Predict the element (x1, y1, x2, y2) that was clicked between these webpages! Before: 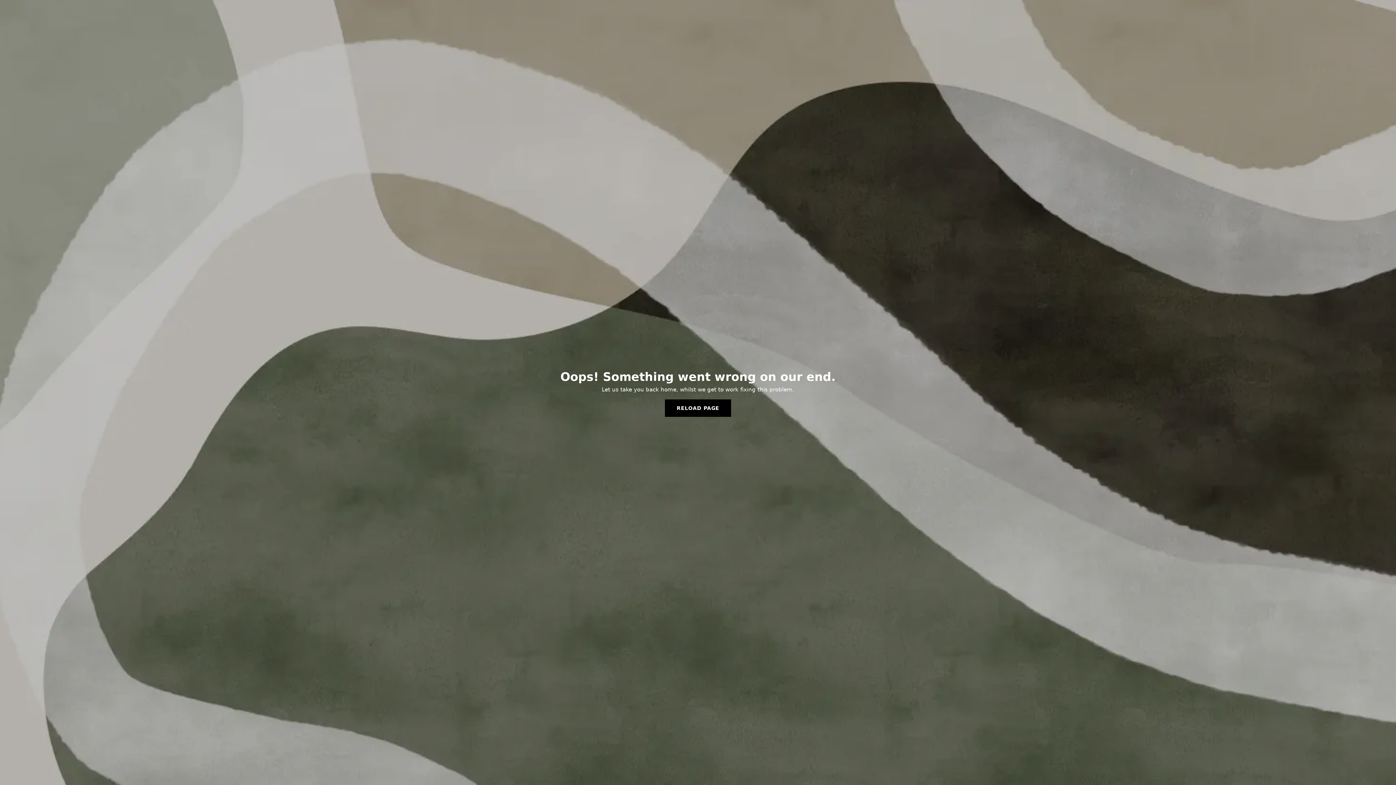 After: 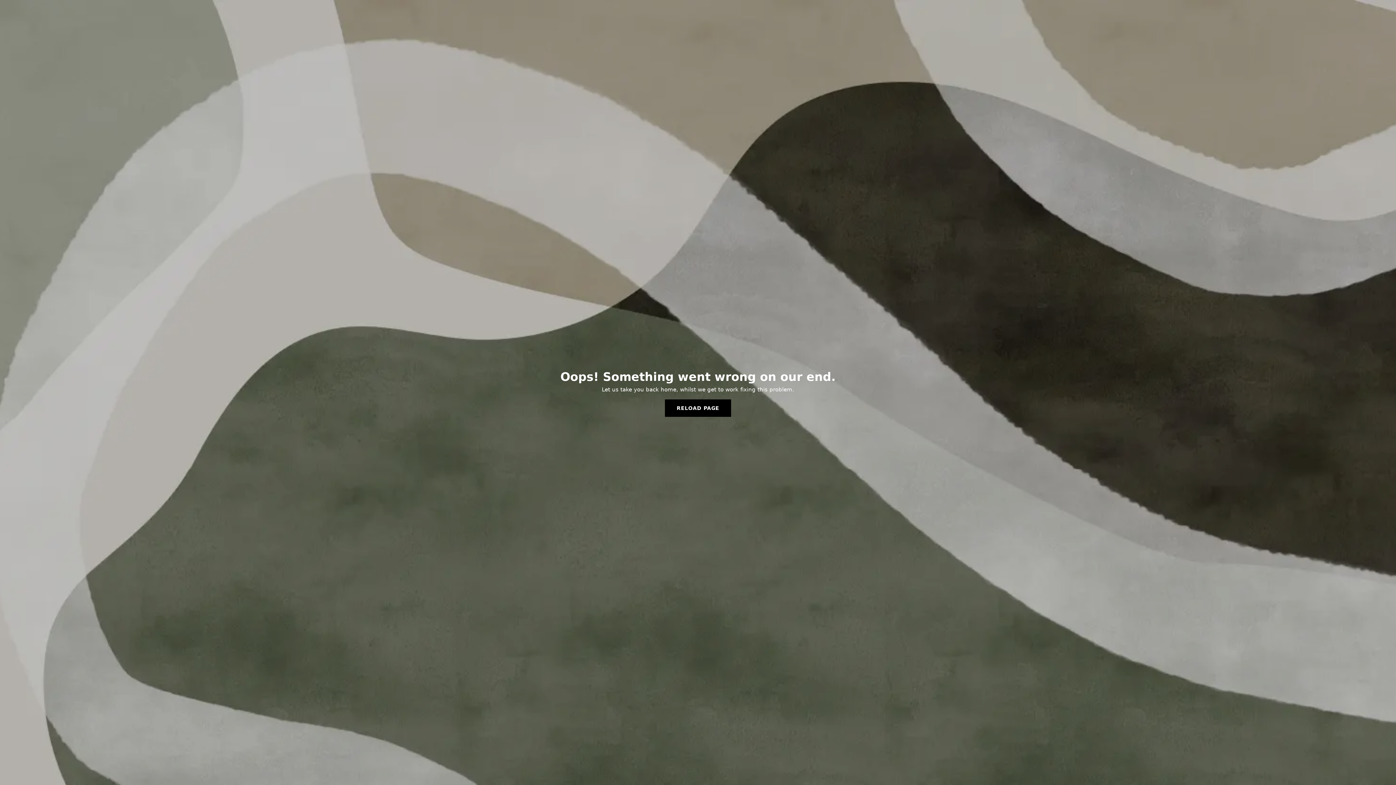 Action: bbox: (665, 399, 731, 417) label: RELOAD PAGE